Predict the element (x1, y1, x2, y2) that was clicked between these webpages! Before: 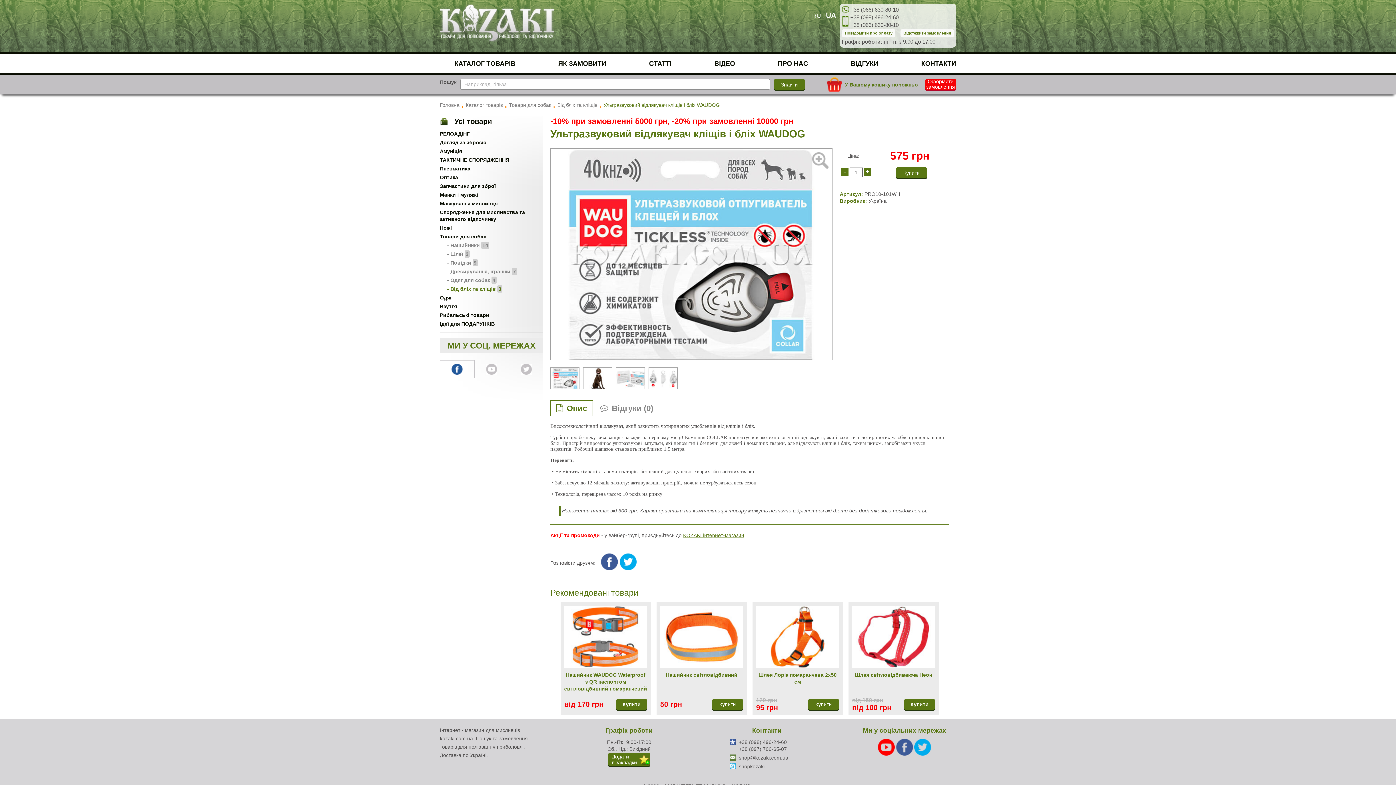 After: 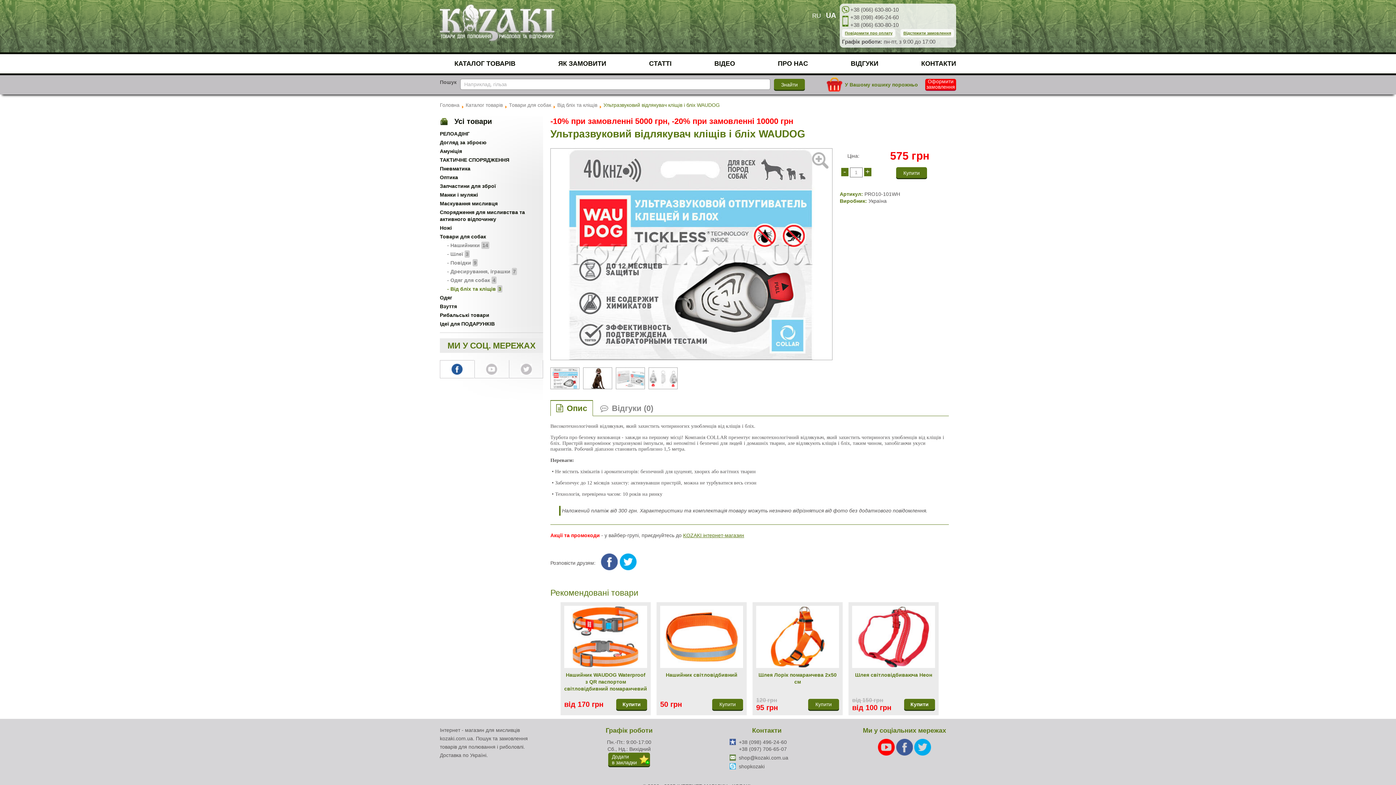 Action: label: +38 (098) 496-24-60 bbox: (850, 14, 898, 20)